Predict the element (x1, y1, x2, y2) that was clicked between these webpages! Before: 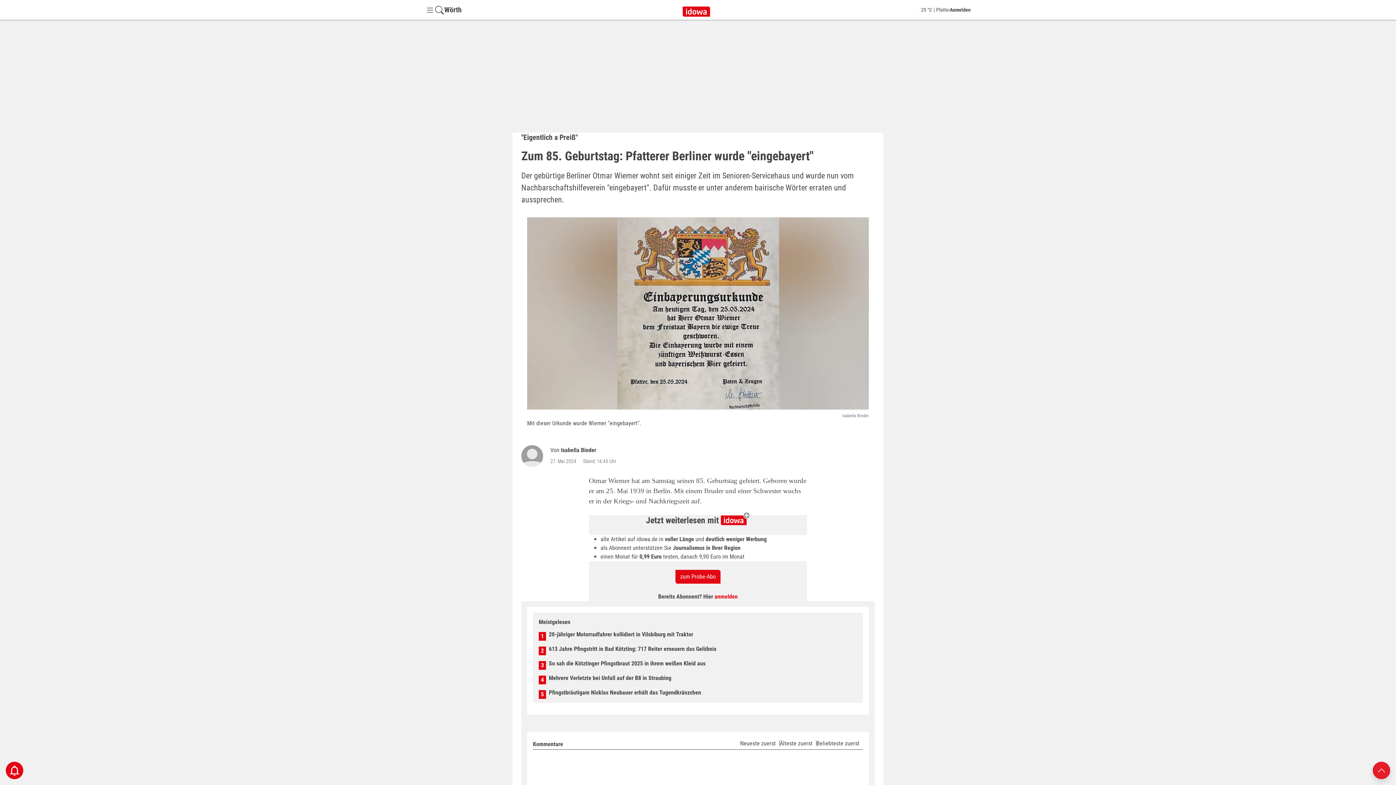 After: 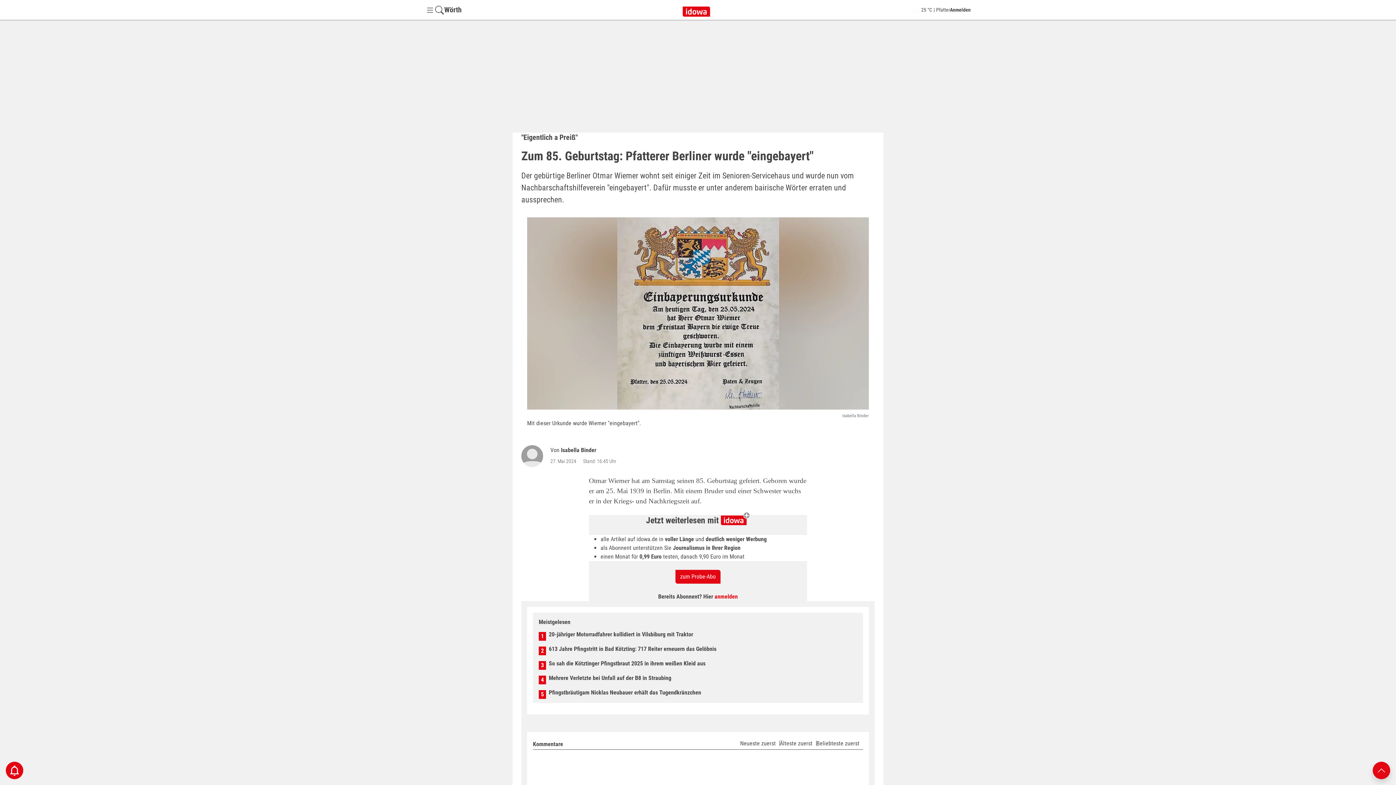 Action: bbox: (1373, 766, 1390, 773) label: Nach oben scrollen